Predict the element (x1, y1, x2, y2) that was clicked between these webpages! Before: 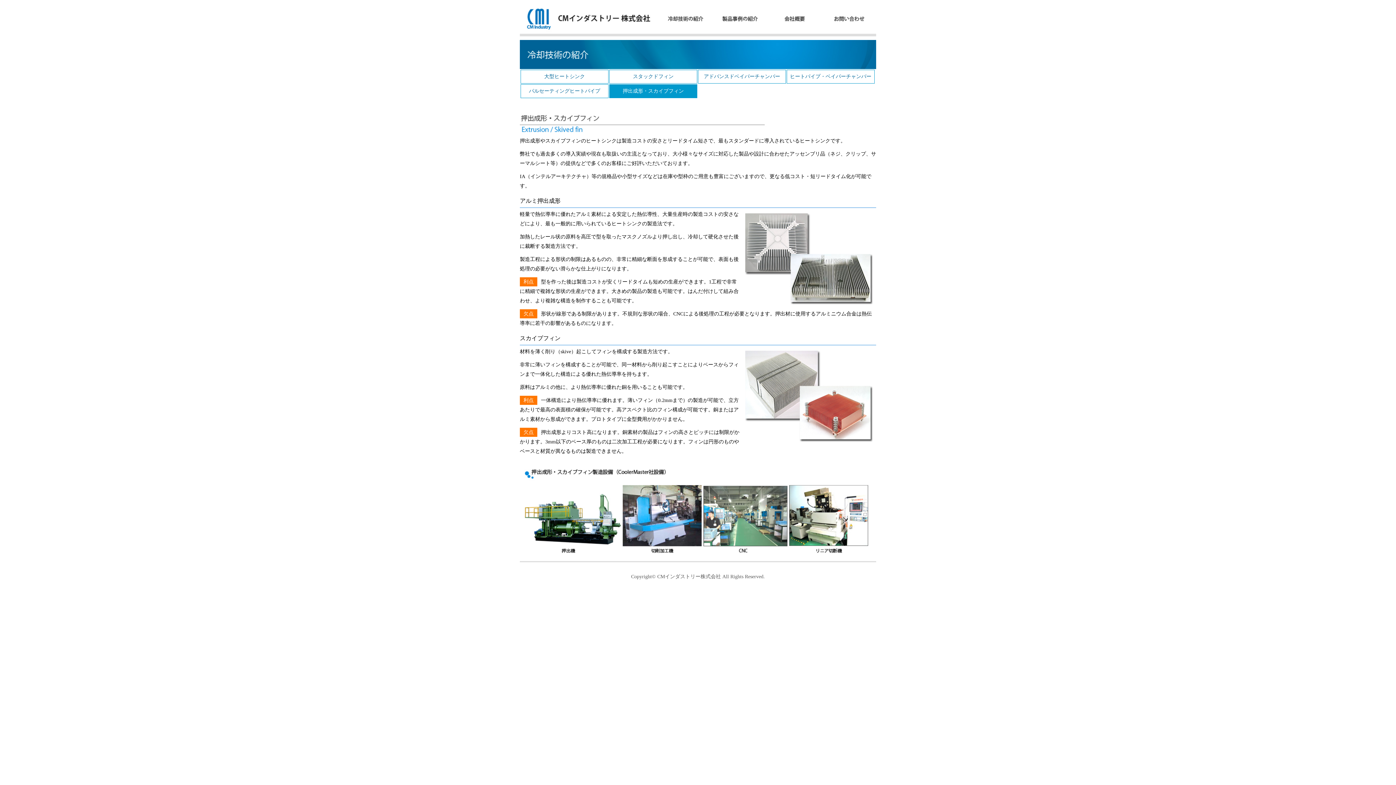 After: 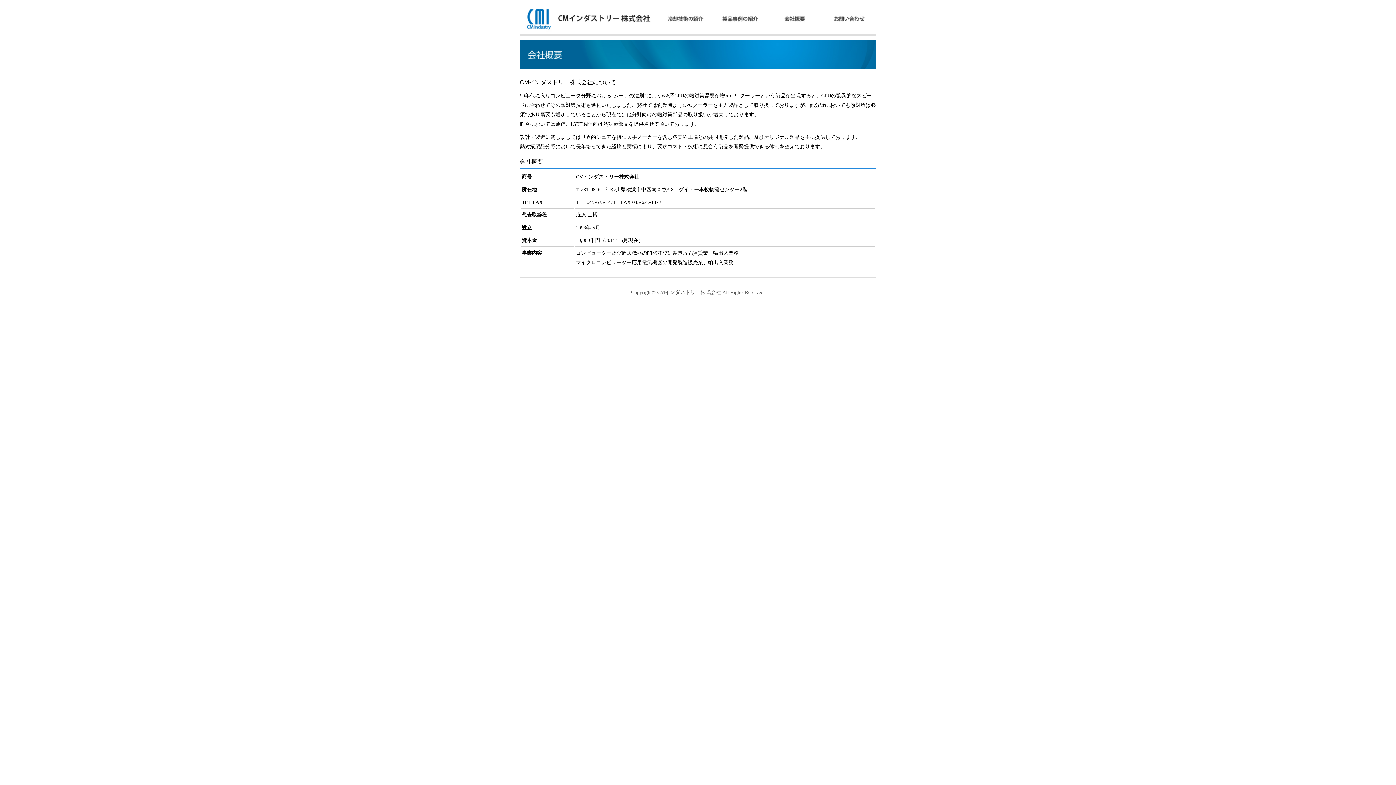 Action: bbox: (767, 32, 821, 37)